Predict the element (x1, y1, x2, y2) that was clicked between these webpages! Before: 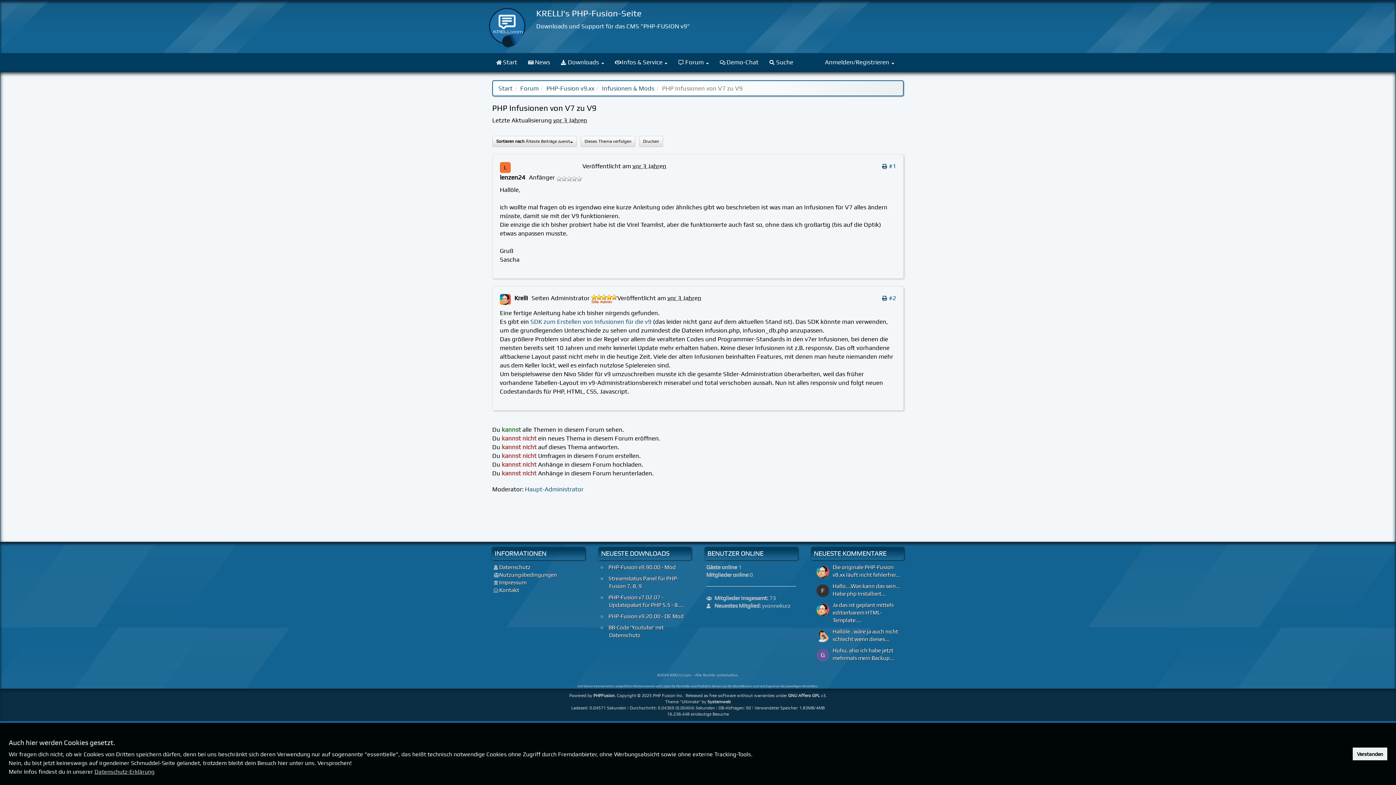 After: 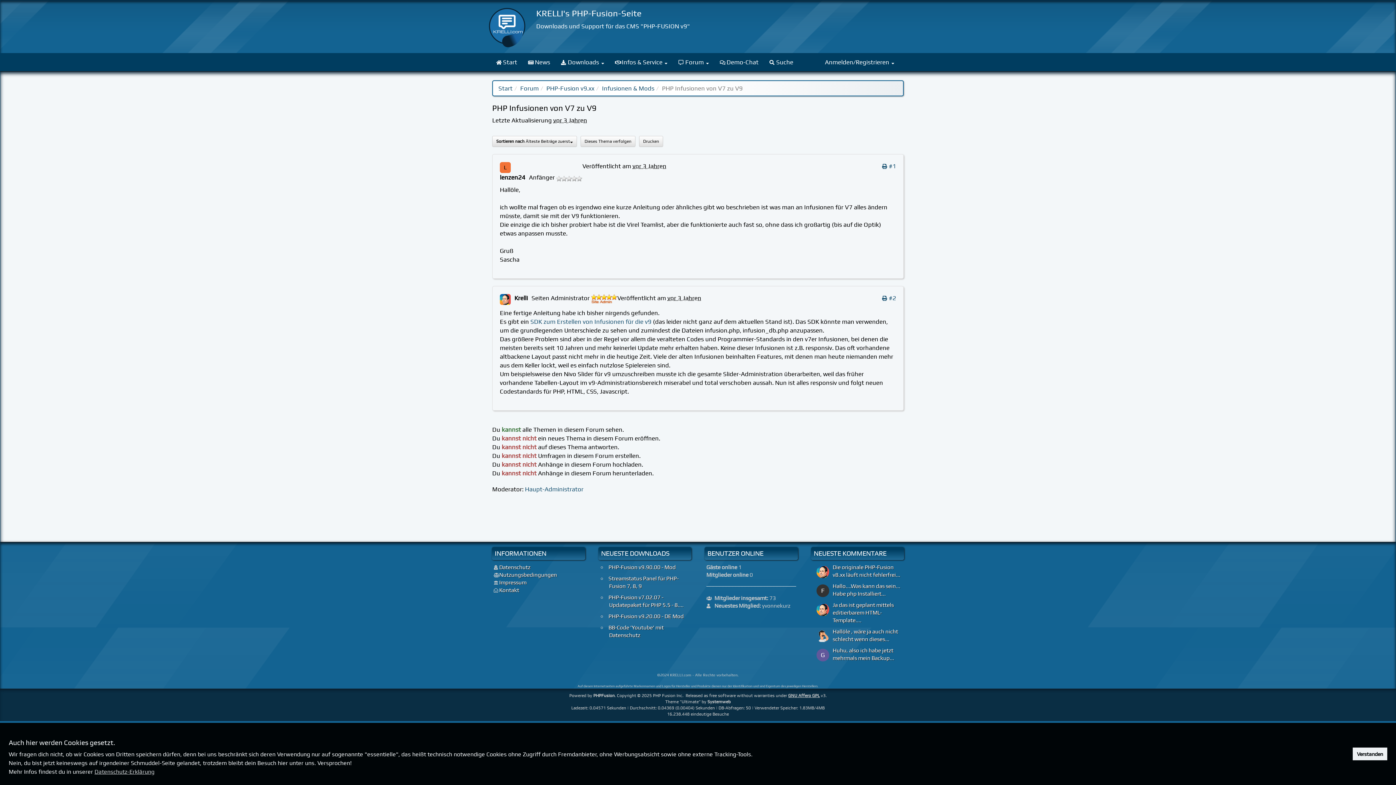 Action: bbox: (788, 693, 820, 698) label: GNU Affero GPL